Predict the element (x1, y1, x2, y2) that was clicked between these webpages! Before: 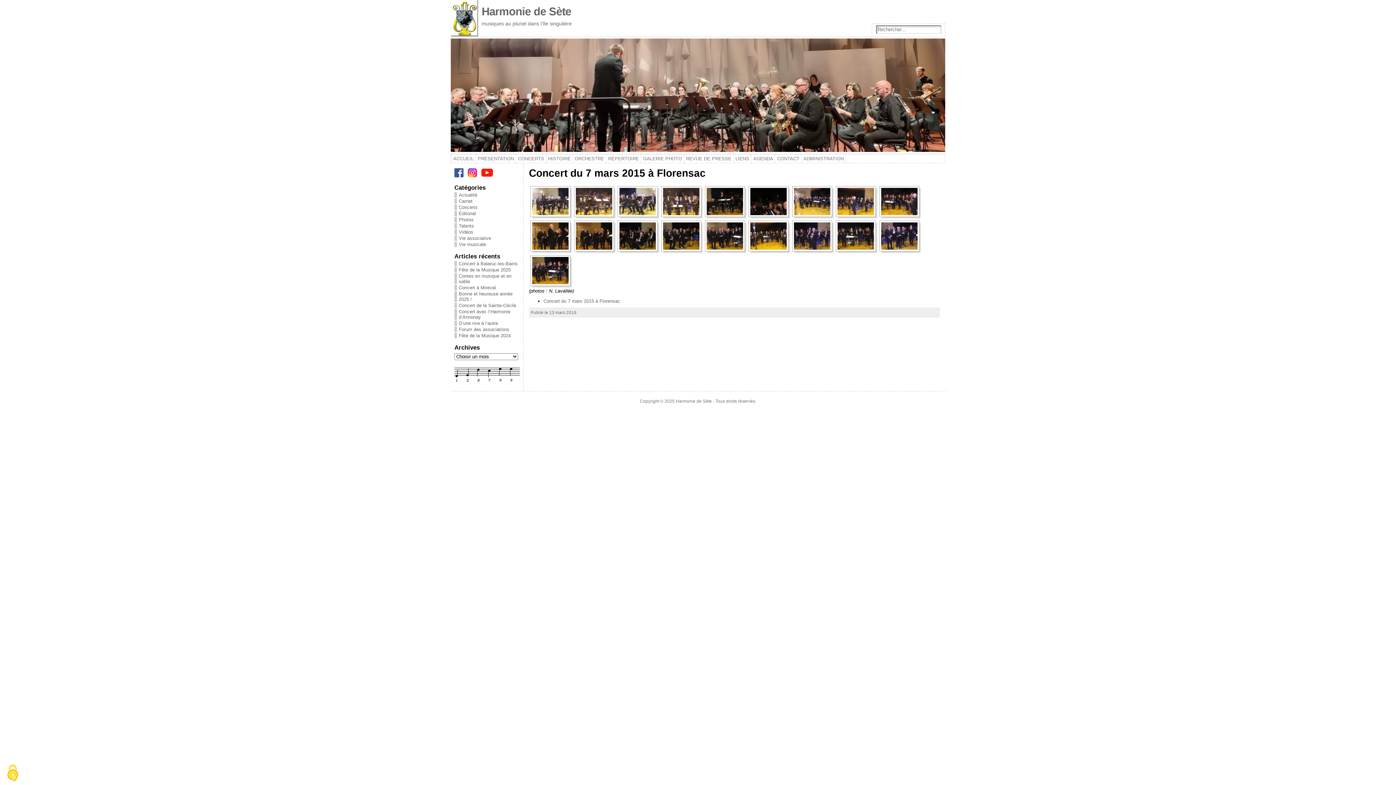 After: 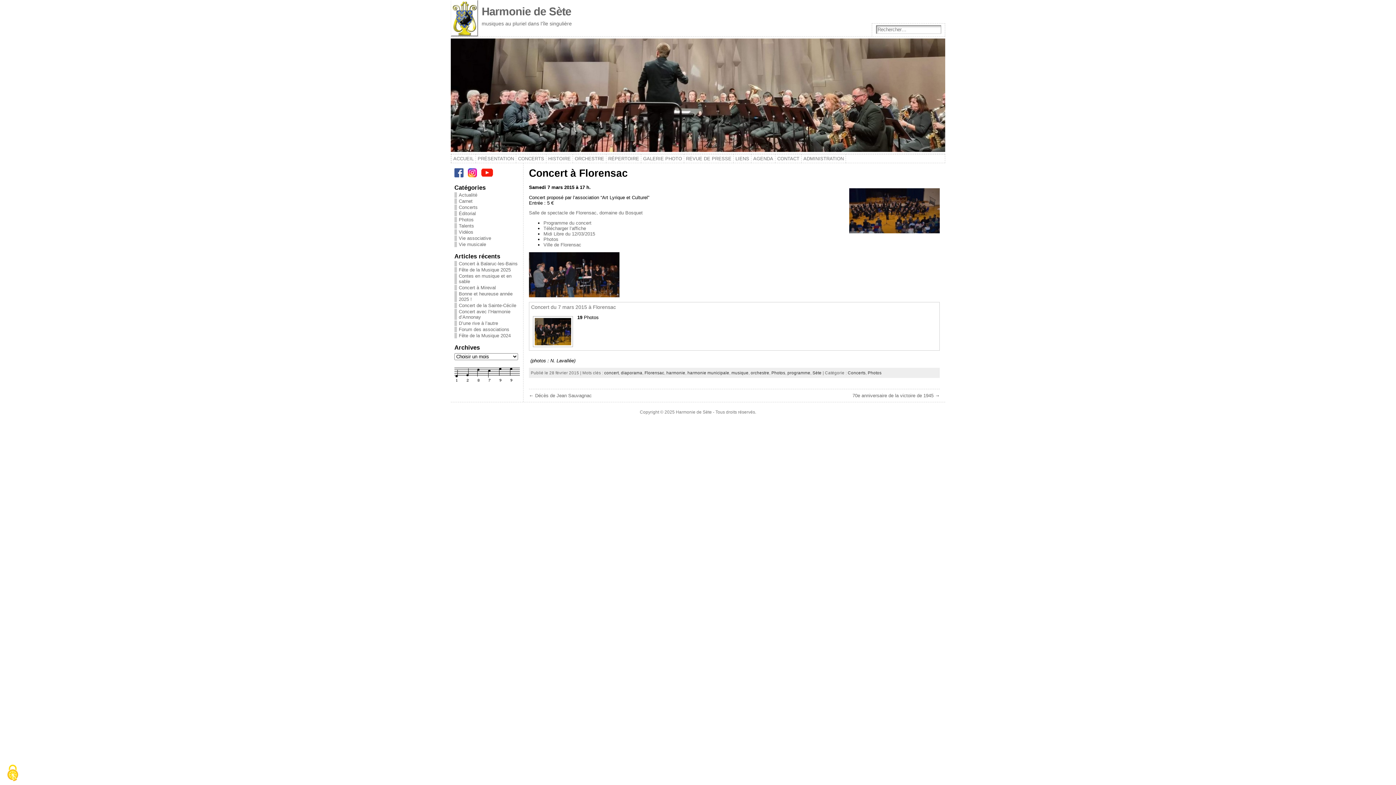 Action: bbox: (543, 298, 620, 303) label: Concert du 7 mars 2015 à Florensac